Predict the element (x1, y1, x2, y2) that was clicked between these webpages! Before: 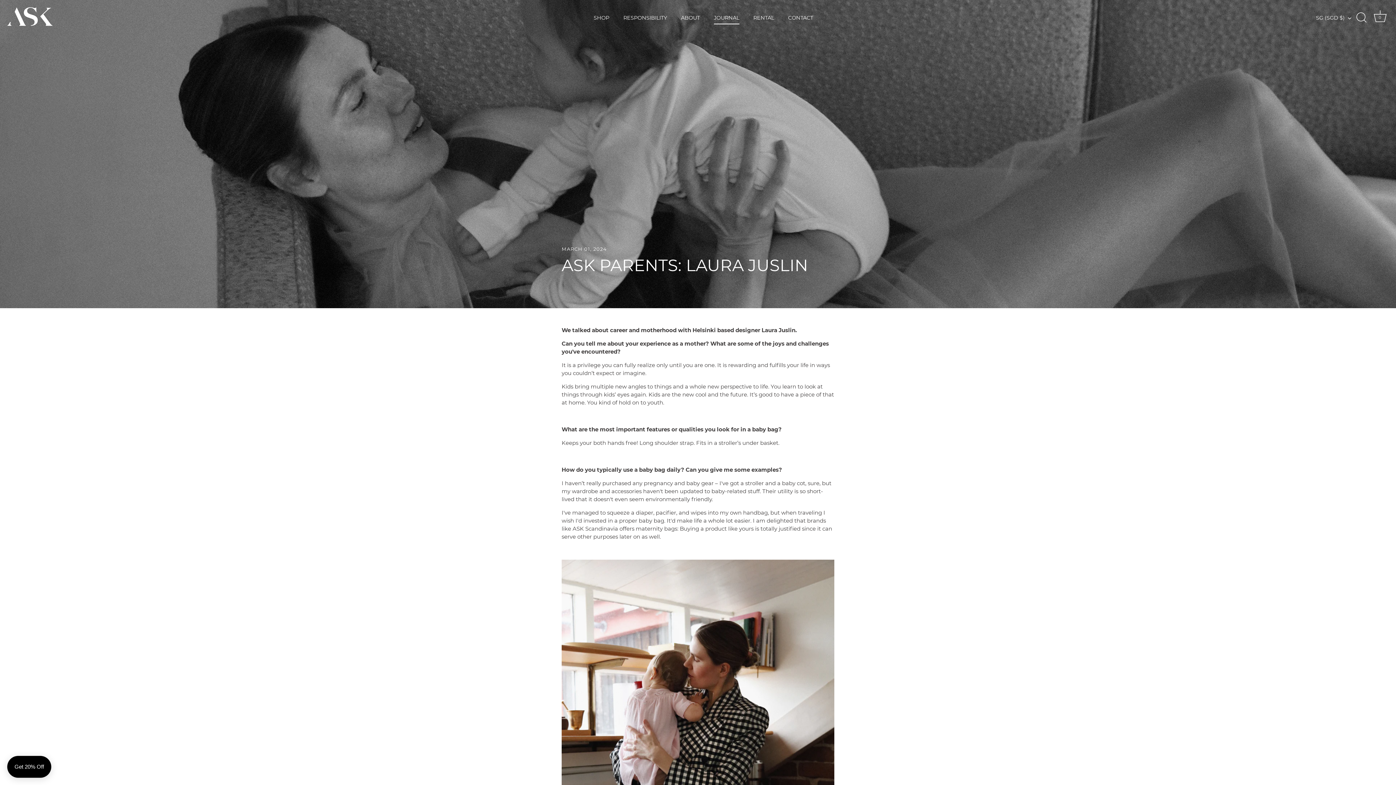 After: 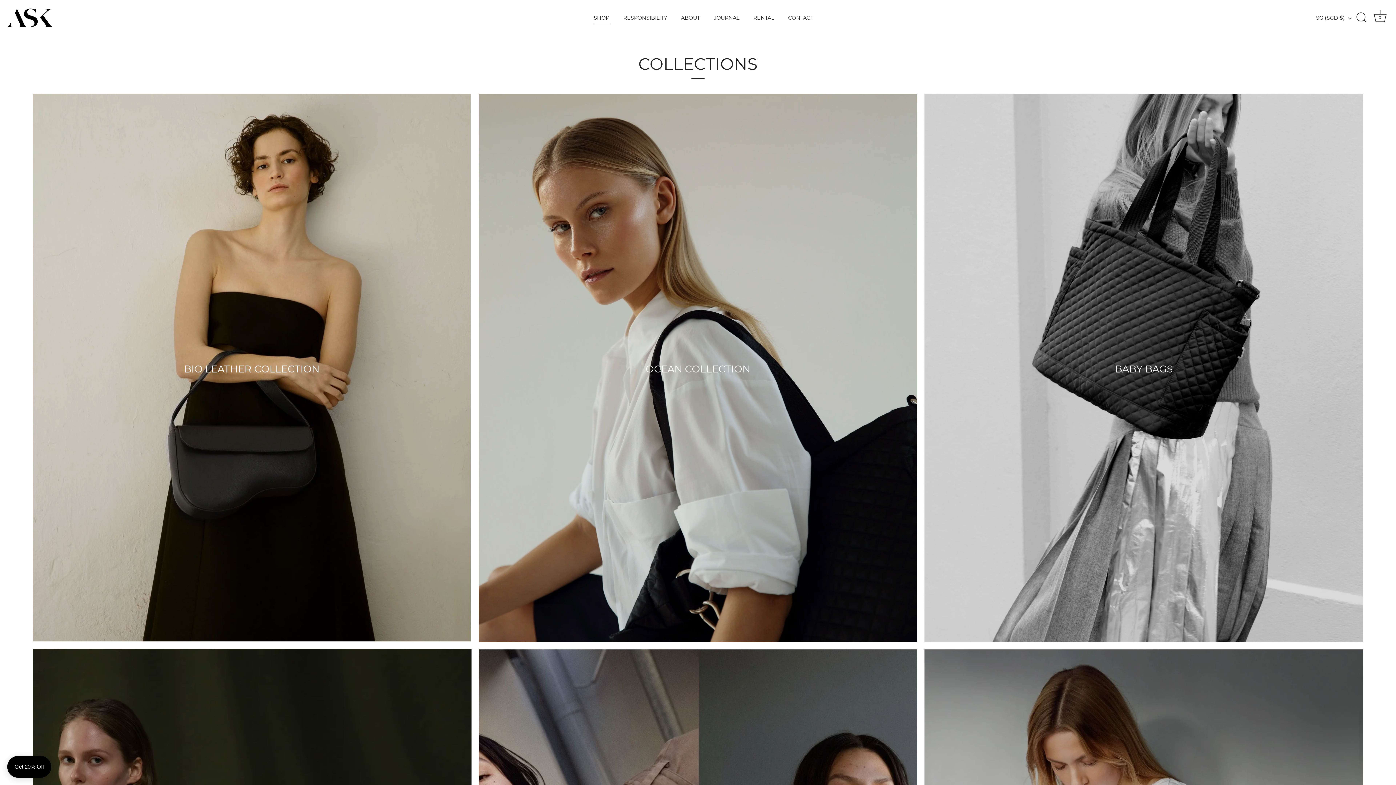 Action: bbox: (587, 11, 615, 24) label: SHOP